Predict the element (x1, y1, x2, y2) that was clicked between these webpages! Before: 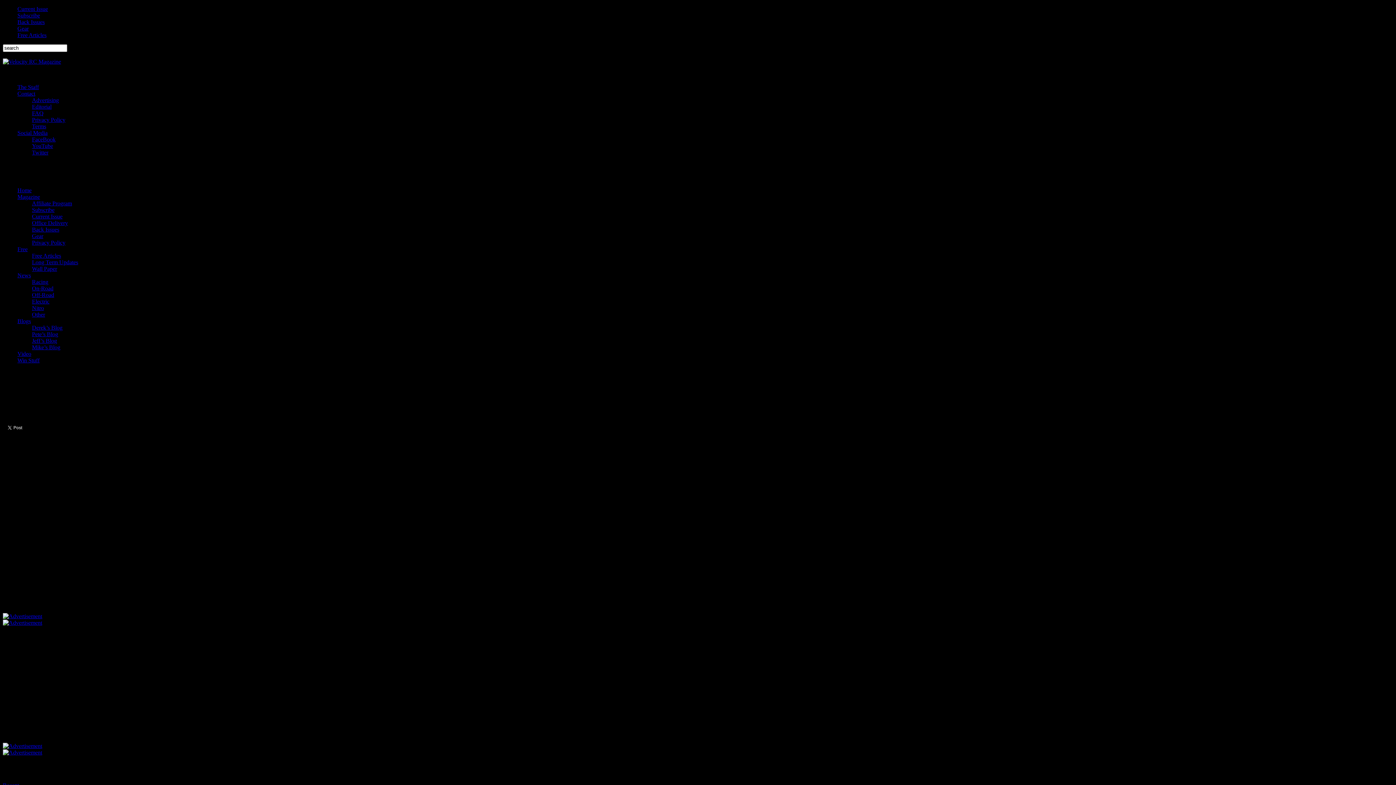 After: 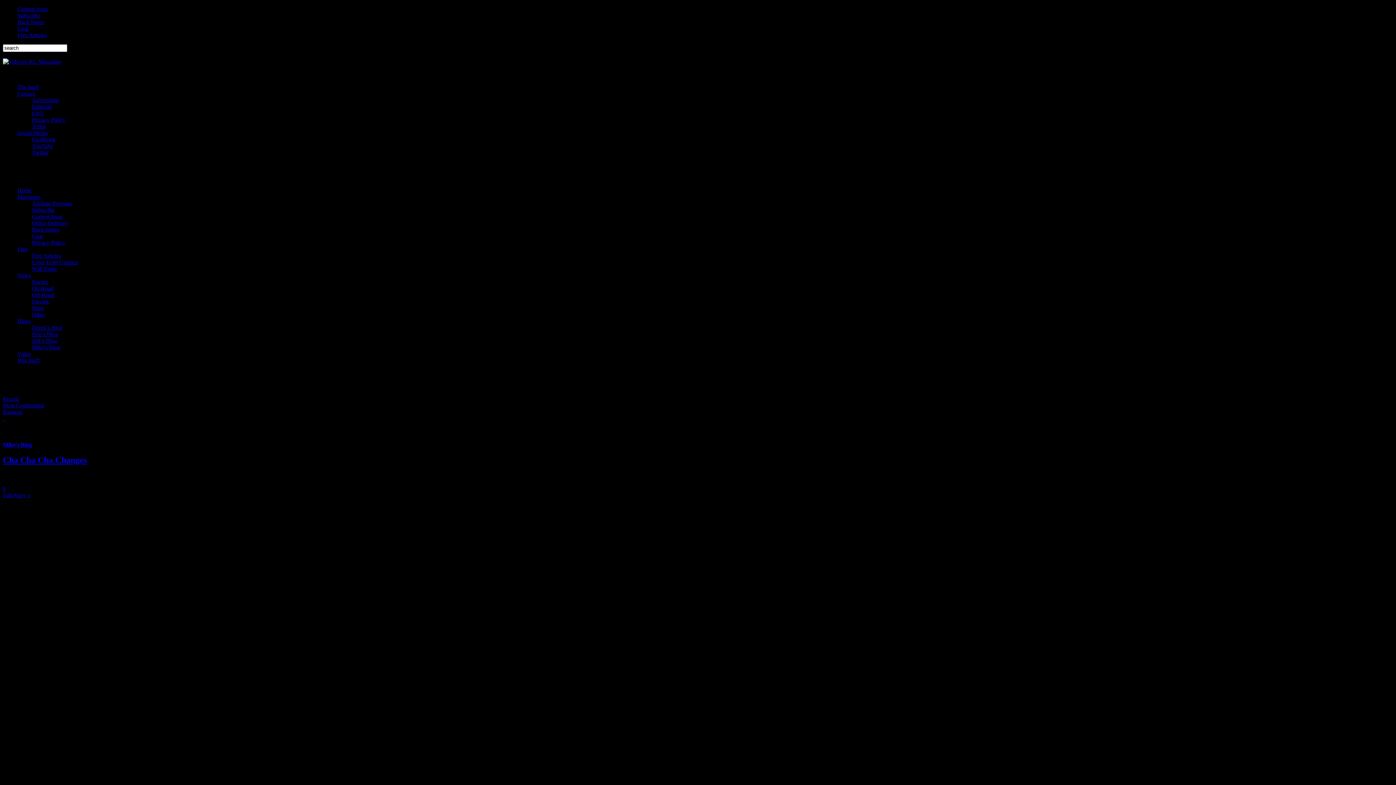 Action: label: Mike’s Blog bbox: (32, 344, 60, 350)